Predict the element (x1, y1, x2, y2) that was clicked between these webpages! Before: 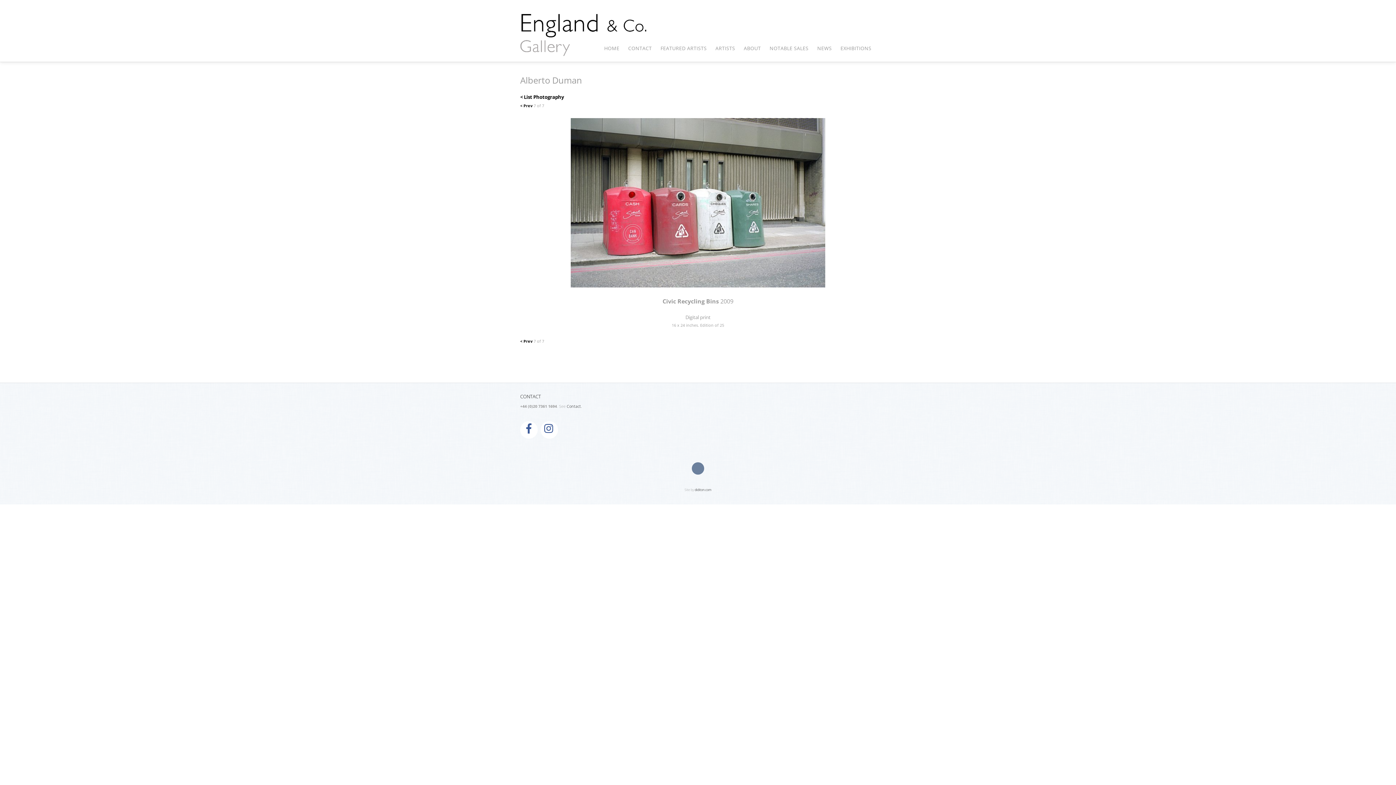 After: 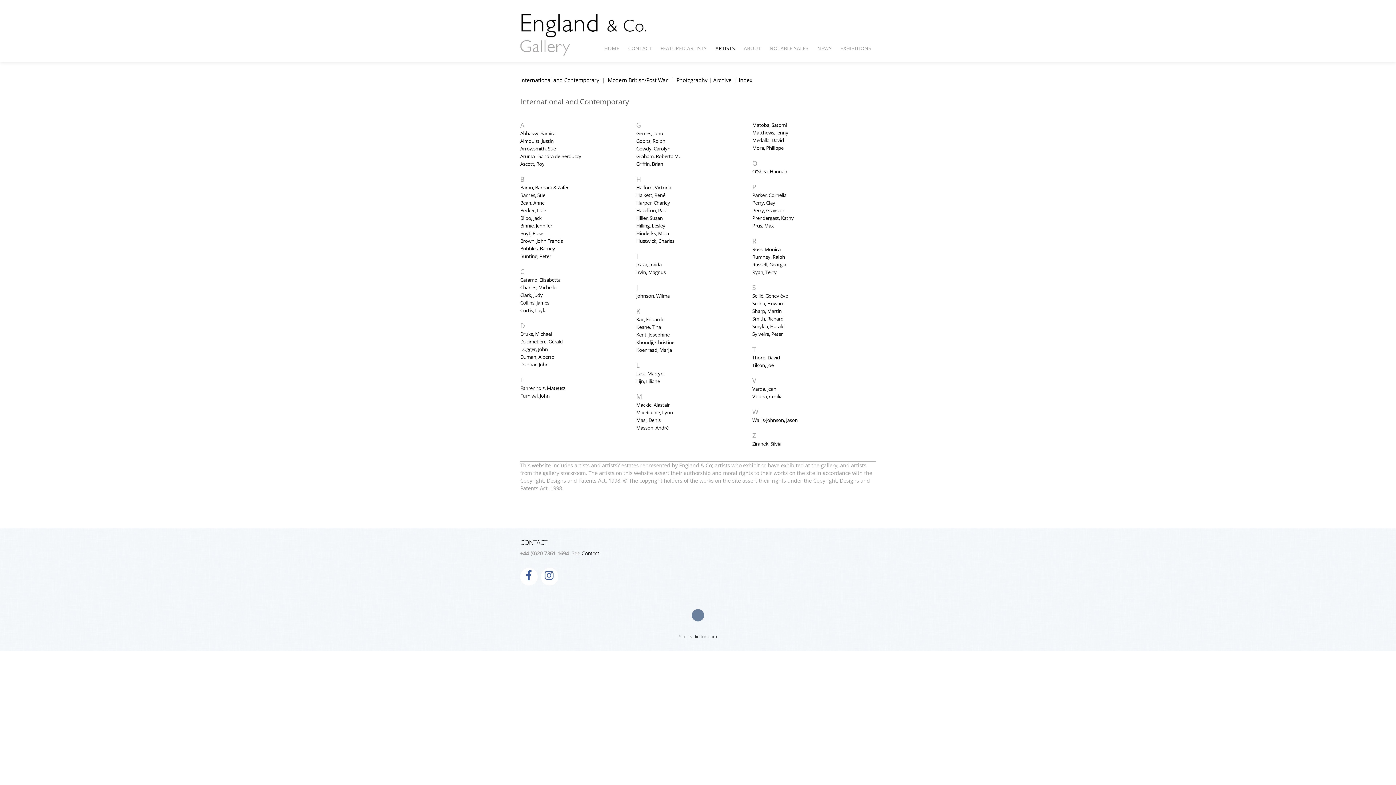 Action: bbox: (711, 43, 739, 52) label: ARTISTS